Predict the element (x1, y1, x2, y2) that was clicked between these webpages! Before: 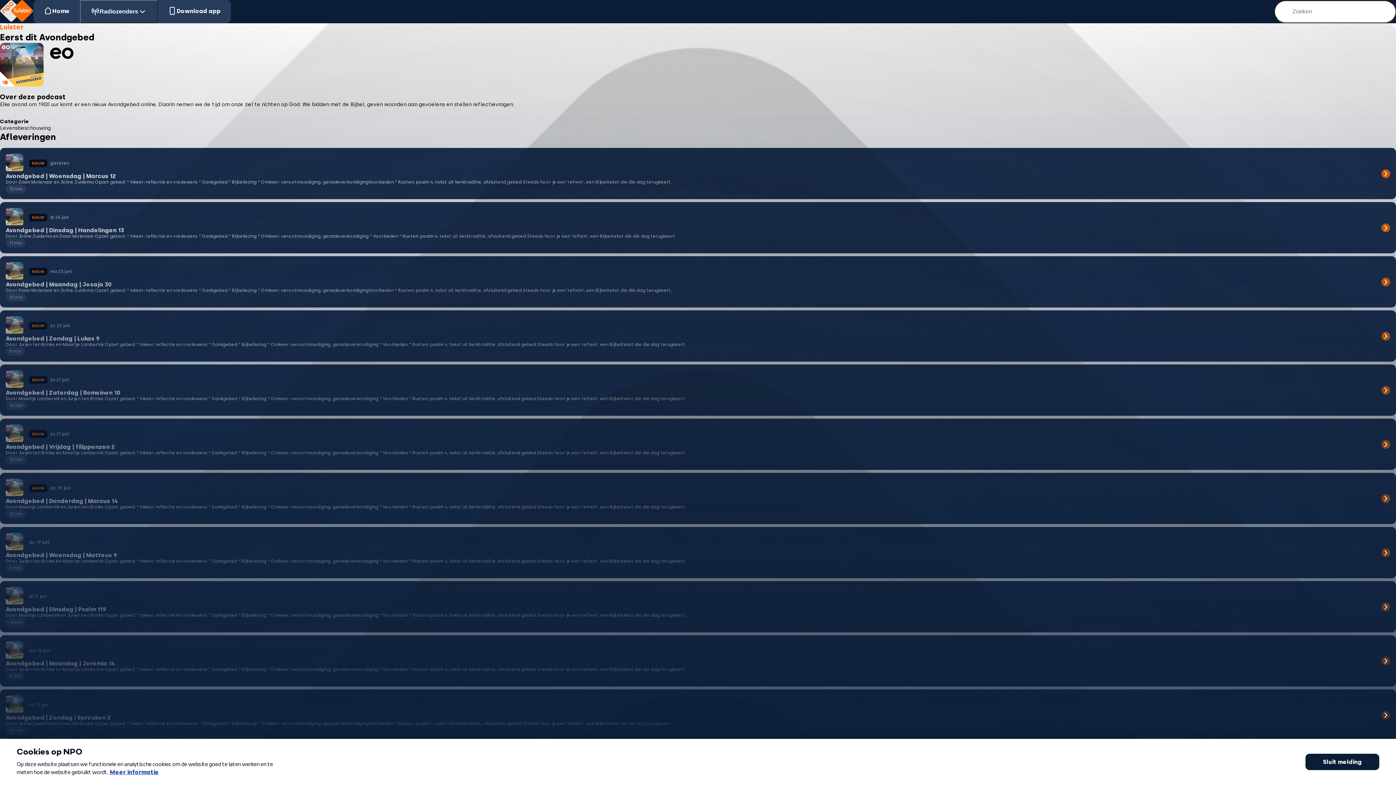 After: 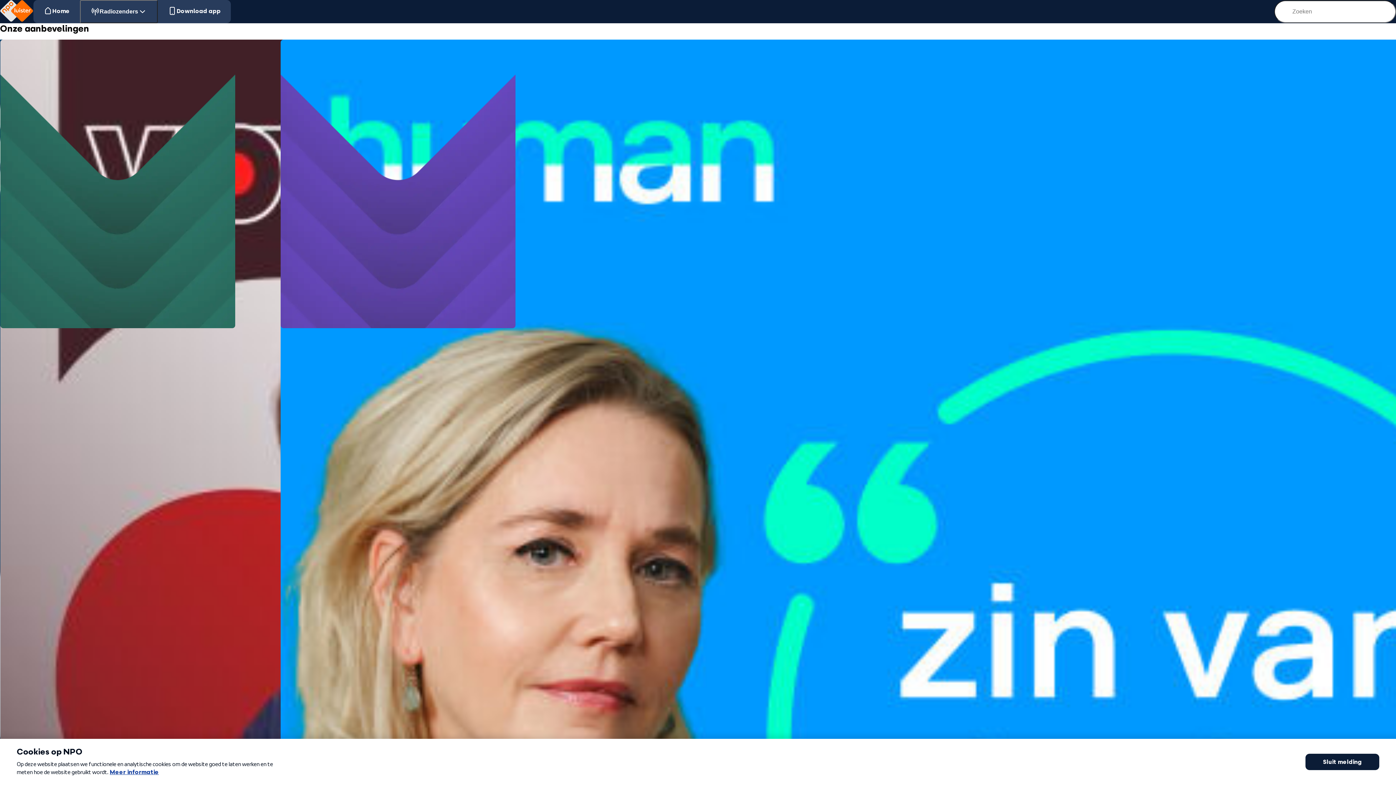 Action: bbox: (0, 0, 33, 23)